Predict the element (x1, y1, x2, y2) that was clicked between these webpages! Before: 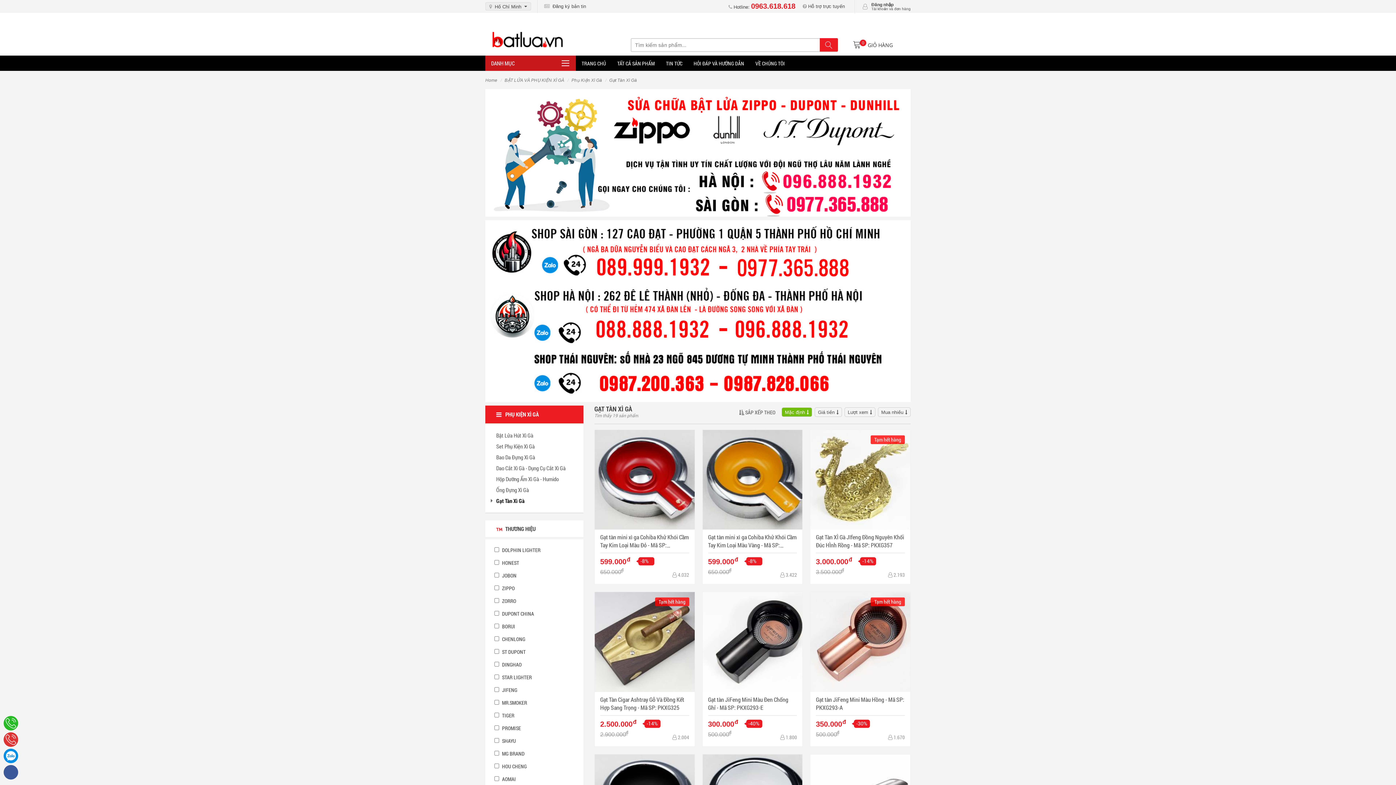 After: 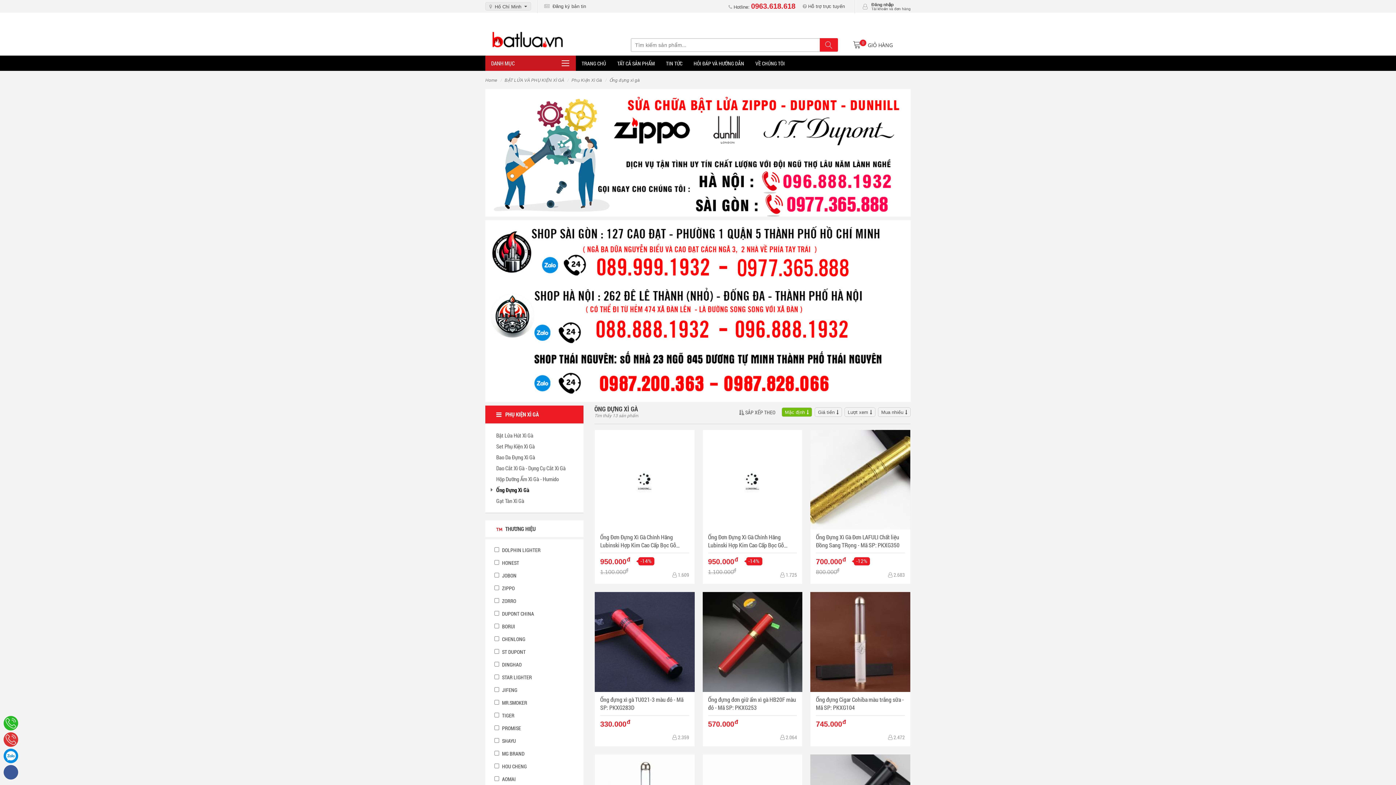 Action: label: Ống Đựng Xì Gà bbox: (496, 486, 529, 493)